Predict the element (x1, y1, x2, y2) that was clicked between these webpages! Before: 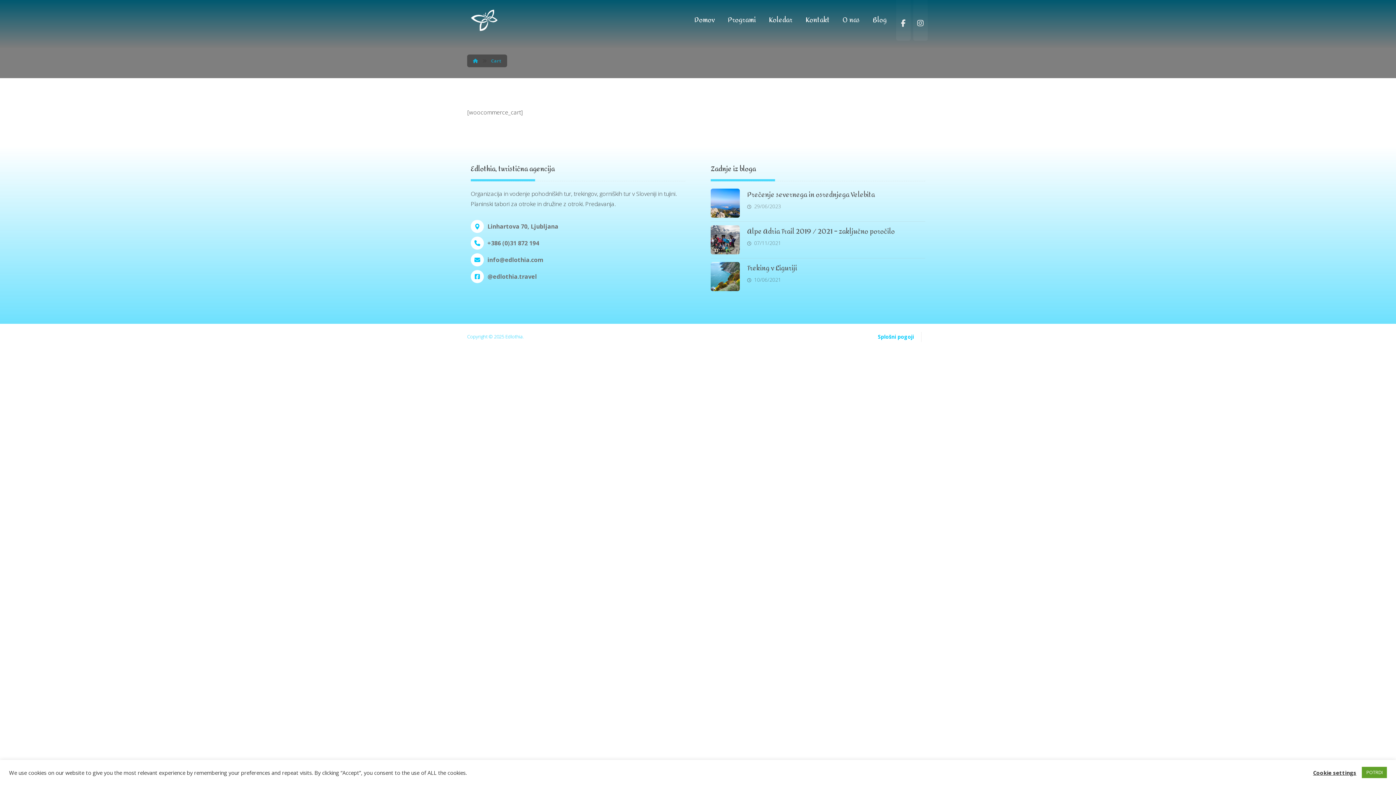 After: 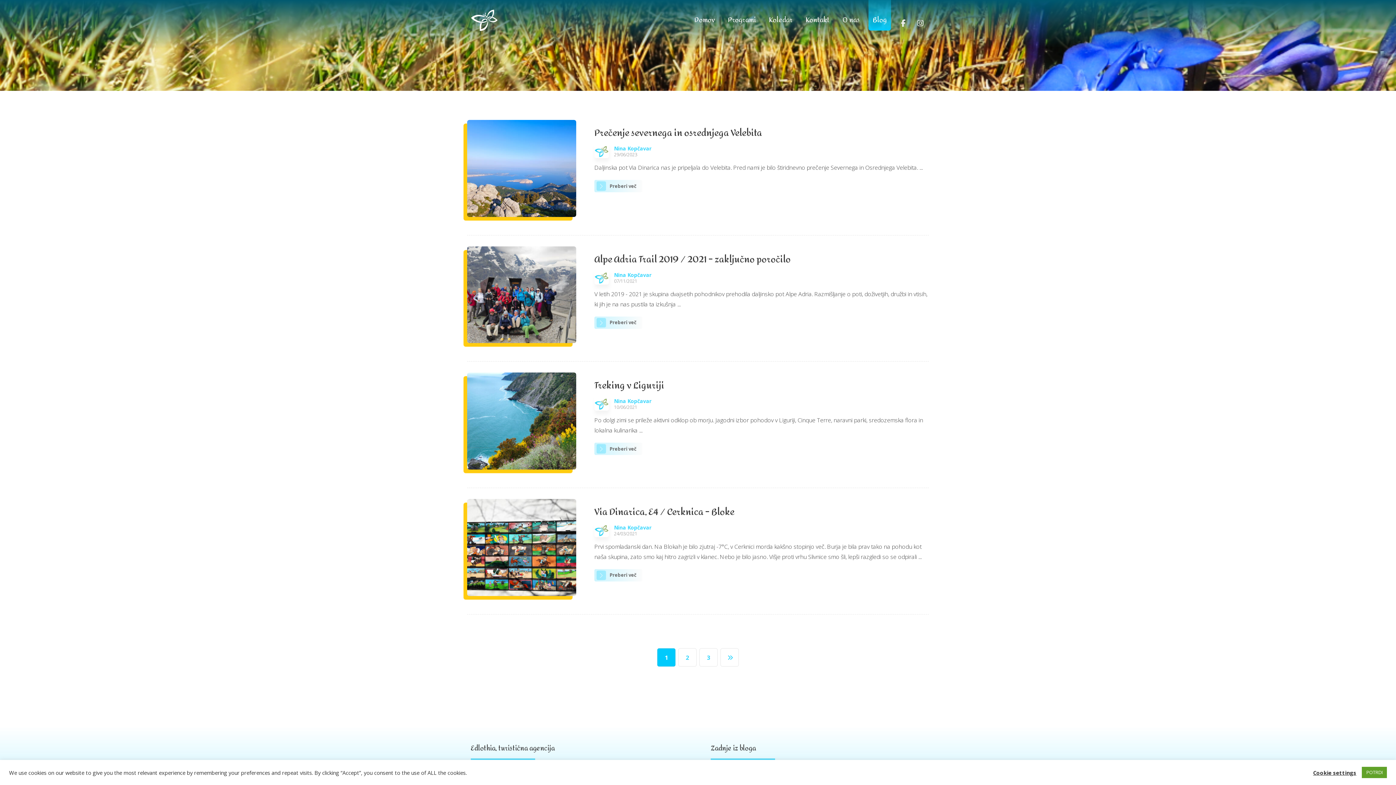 Action: bbox: (868, 0, 891, 34) label: Blog